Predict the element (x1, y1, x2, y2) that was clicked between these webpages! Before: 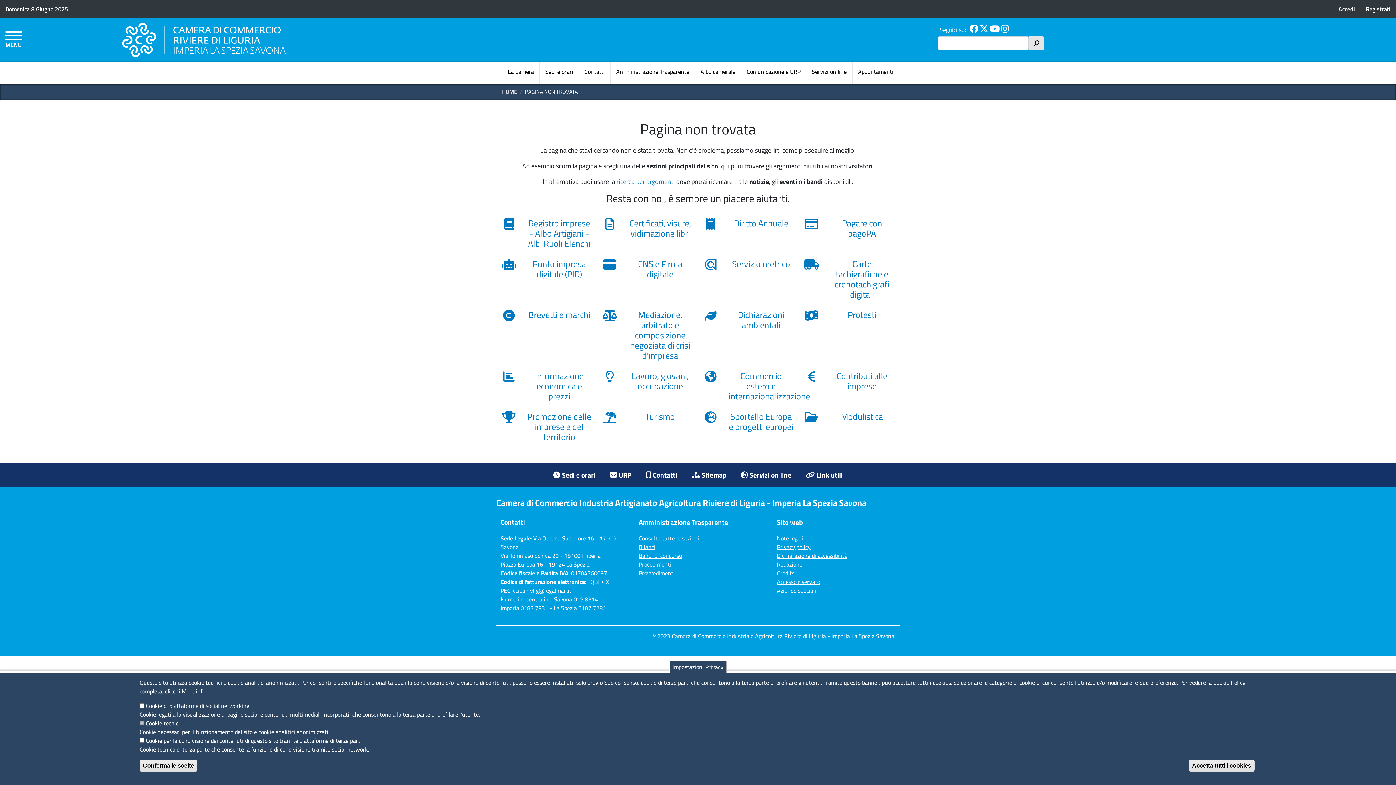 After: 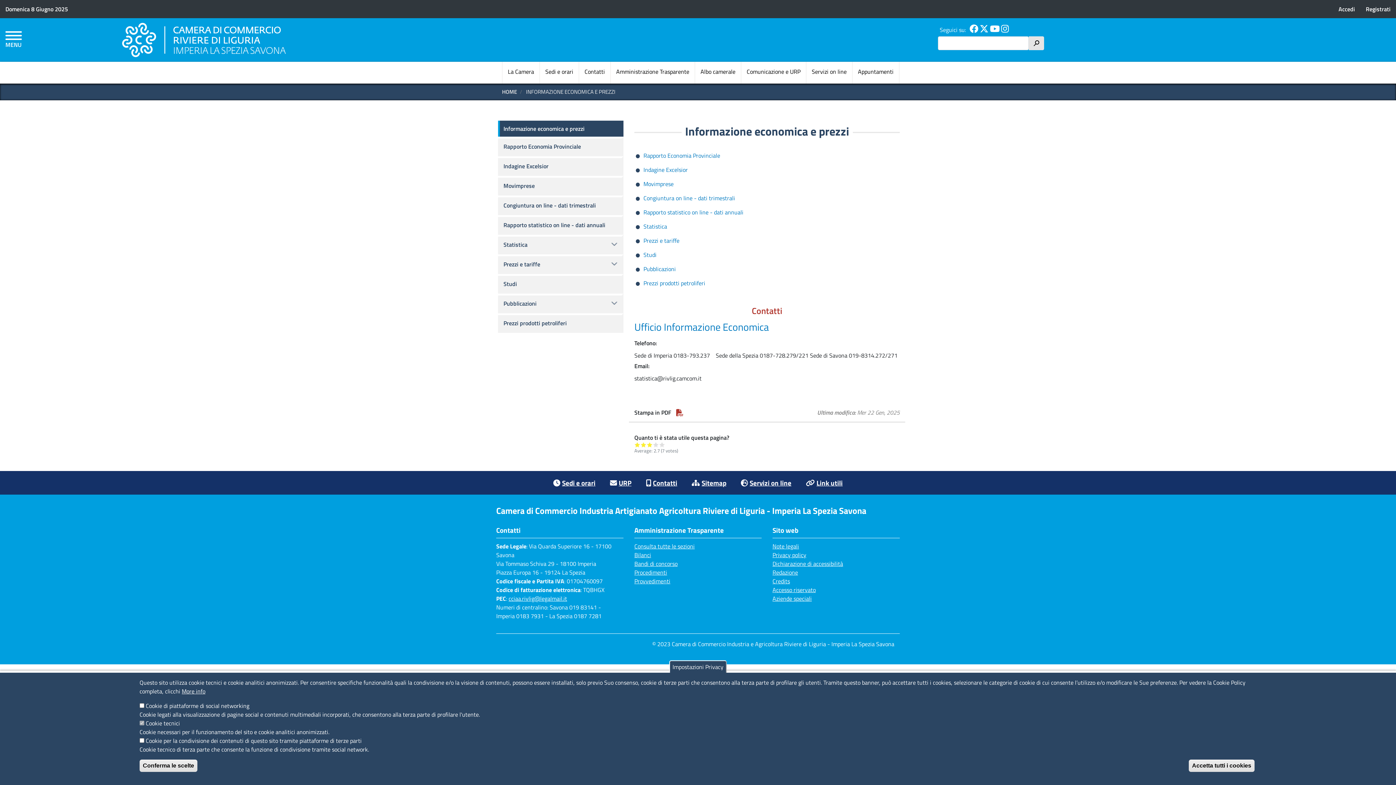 Action: label: Informazione economica e prezzi bbox: (501, 370, 591, 404)